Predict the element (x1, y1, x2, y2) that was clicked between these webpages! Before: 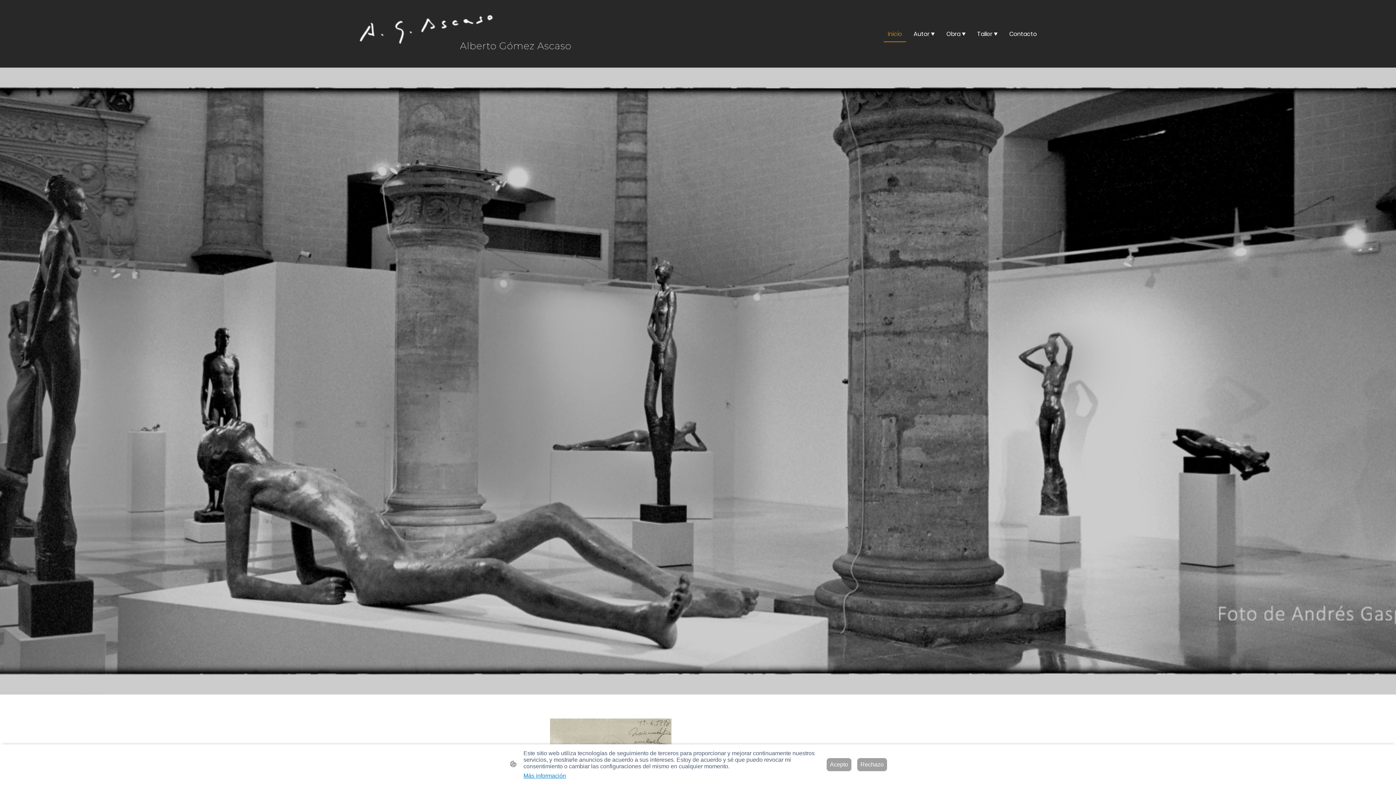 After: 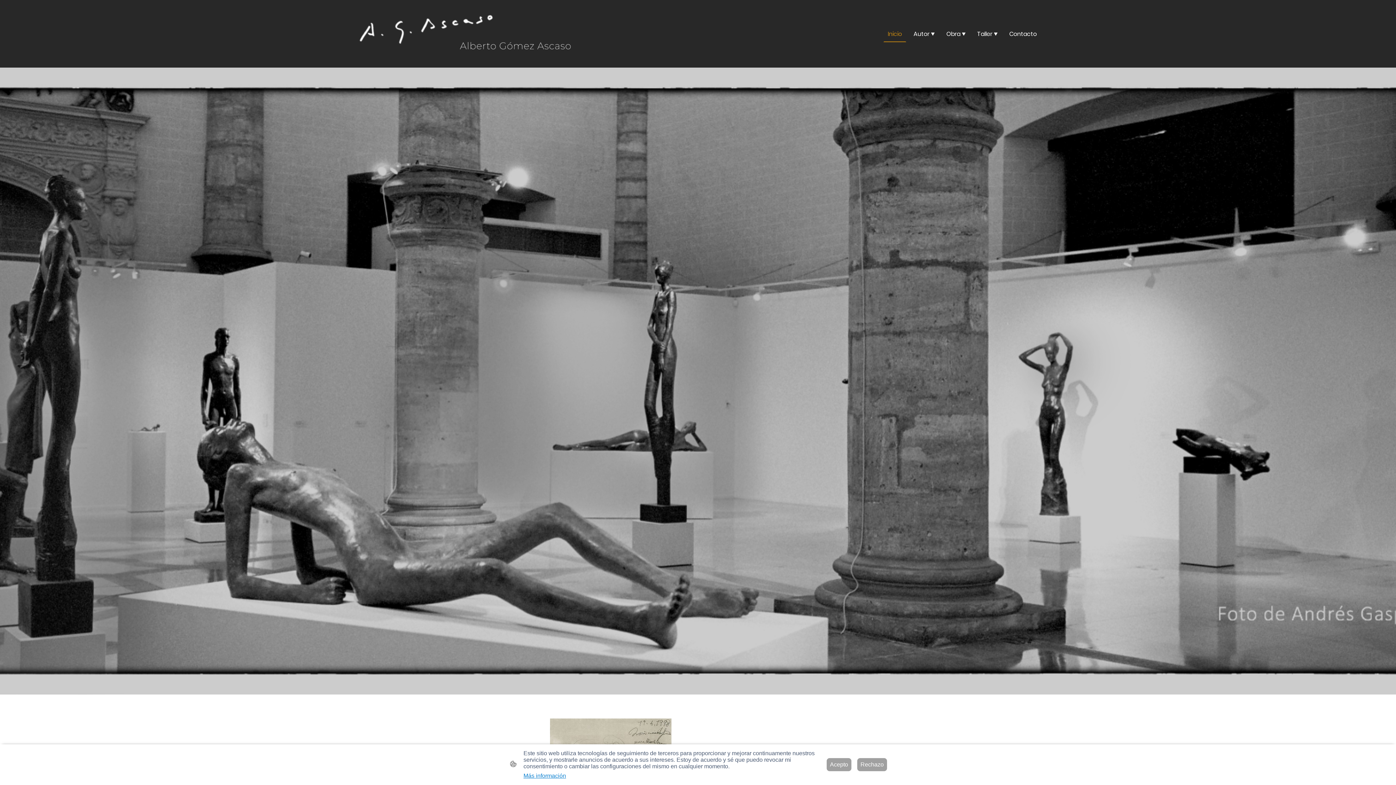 Action: bbox: (352, 5, 578, 61)